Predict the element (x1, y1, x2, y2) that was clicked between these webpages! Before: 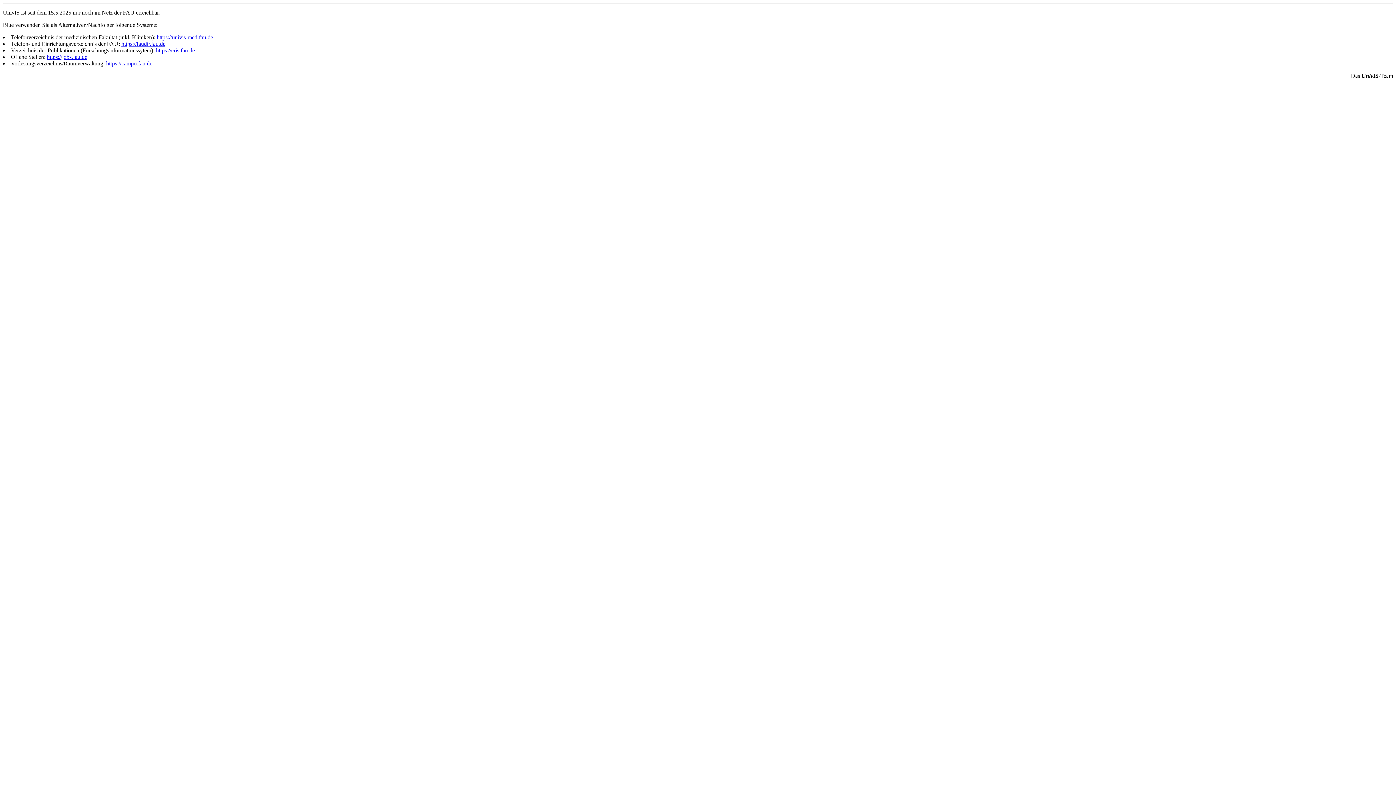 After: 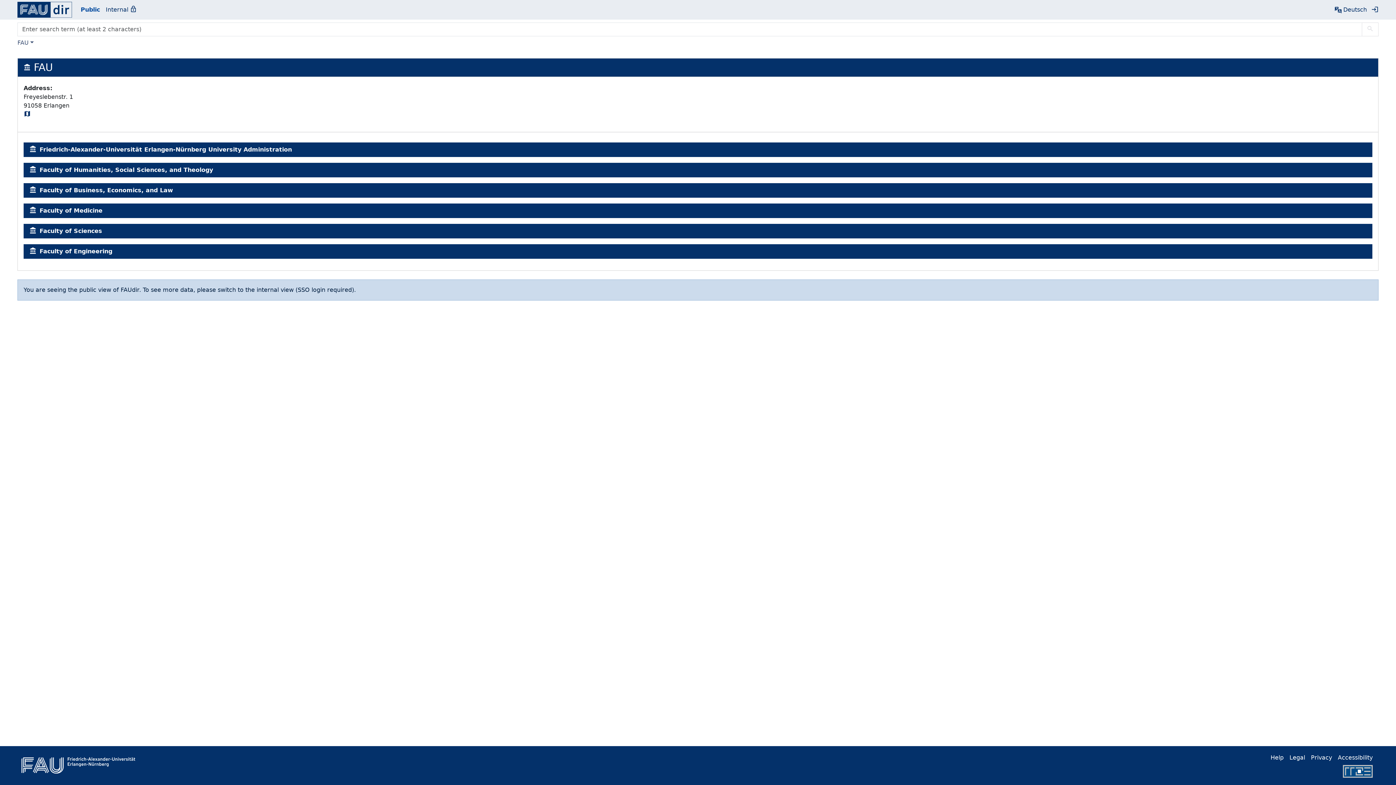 Action: bbox: (121, 40, 165, 46) label: https://faudir.fau.de